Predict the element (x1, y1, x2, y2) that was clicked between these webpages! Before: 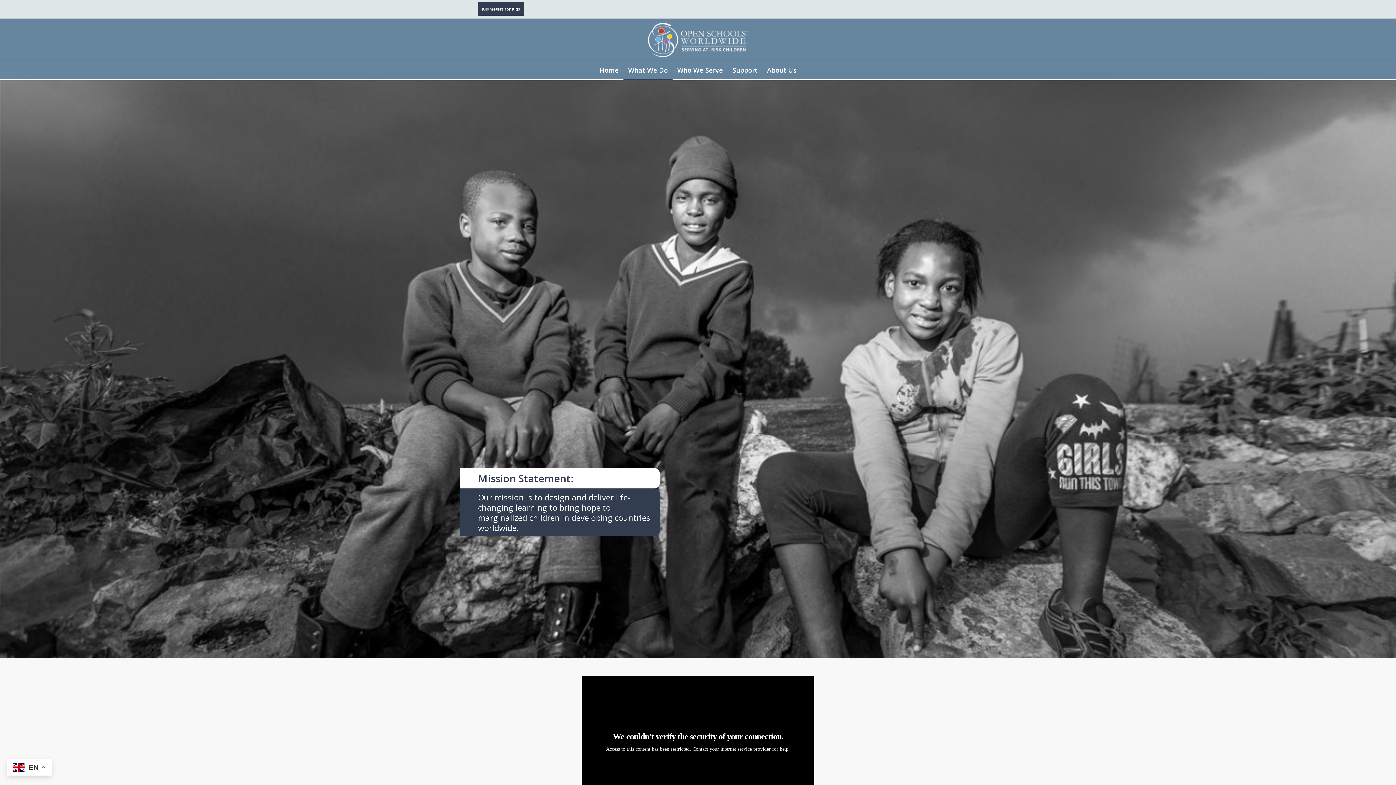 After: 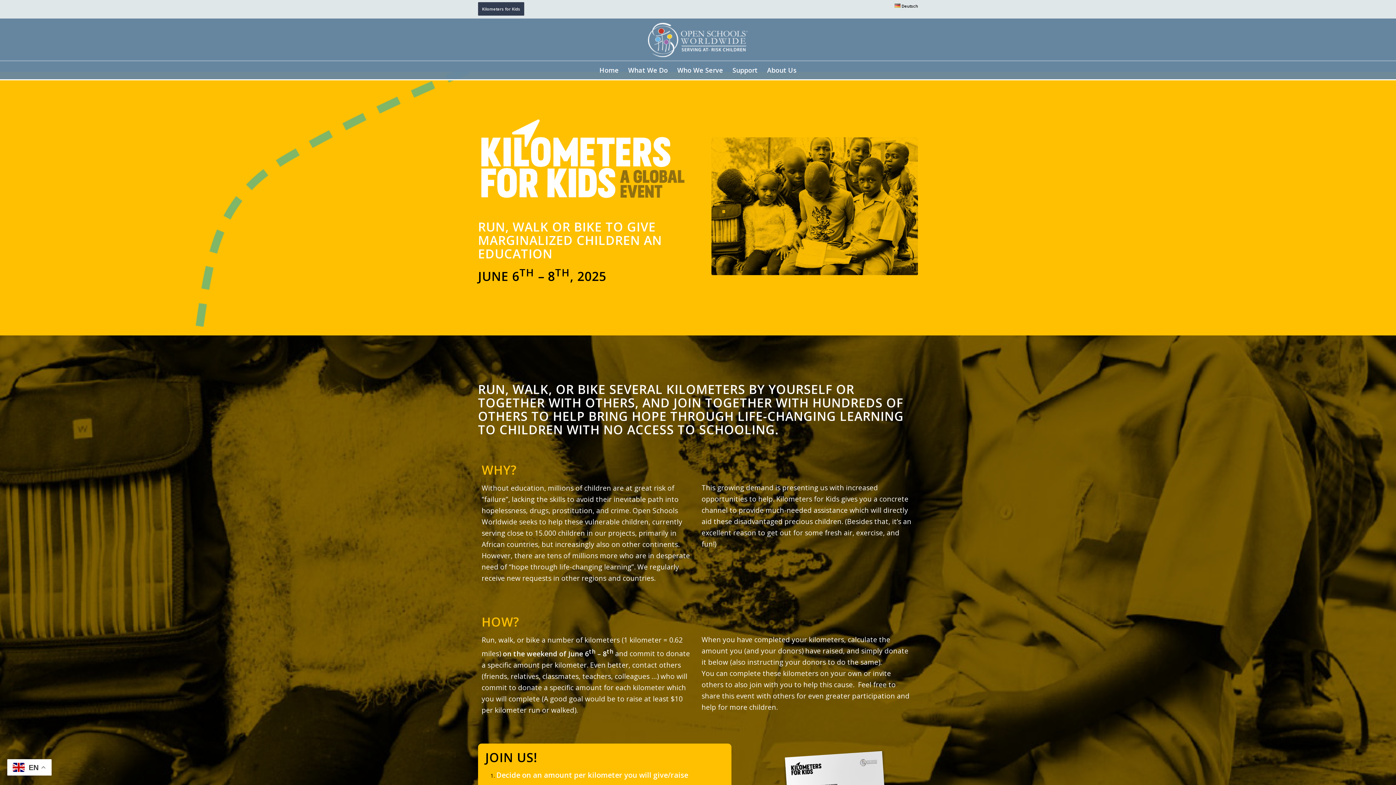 Action: bbox: (478, 2, 524, 15) label: Kilometers for Kids